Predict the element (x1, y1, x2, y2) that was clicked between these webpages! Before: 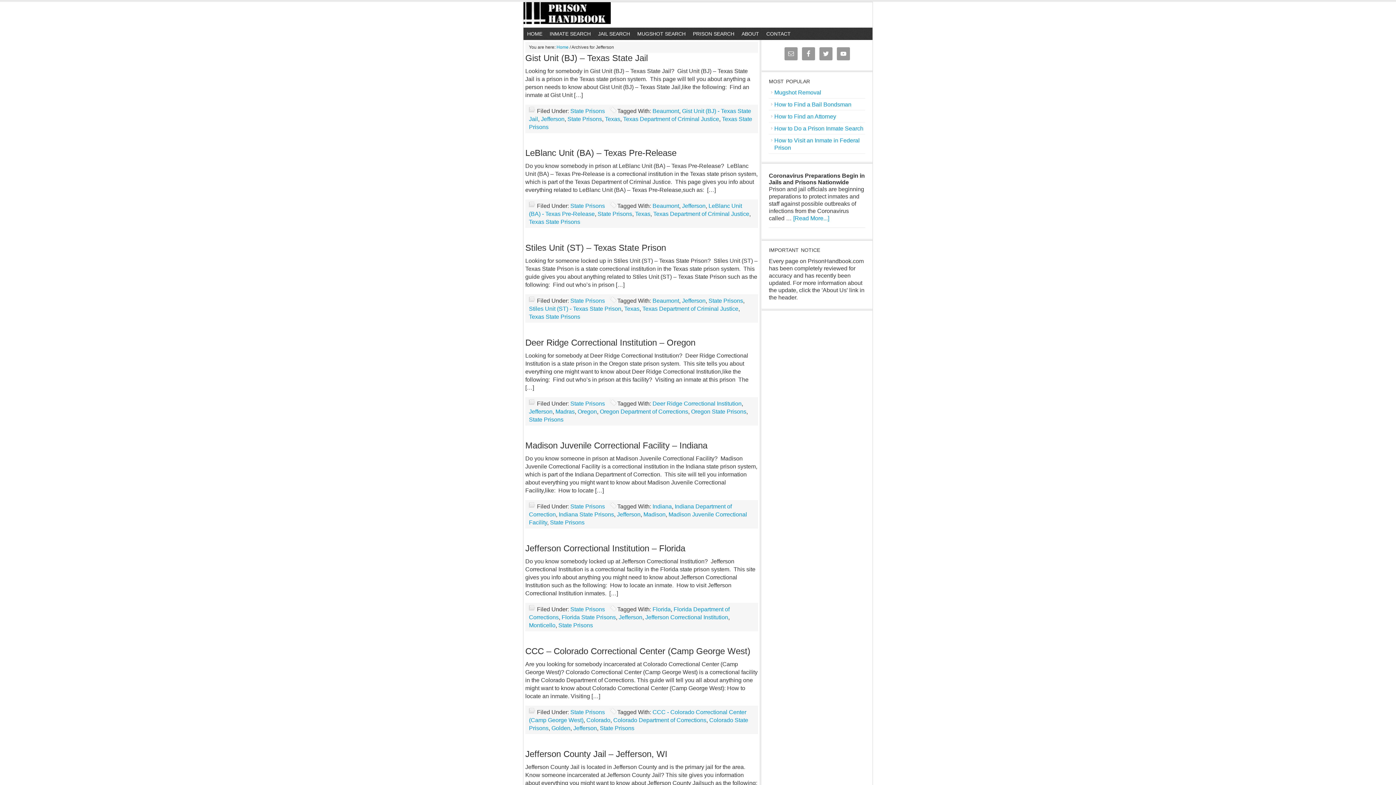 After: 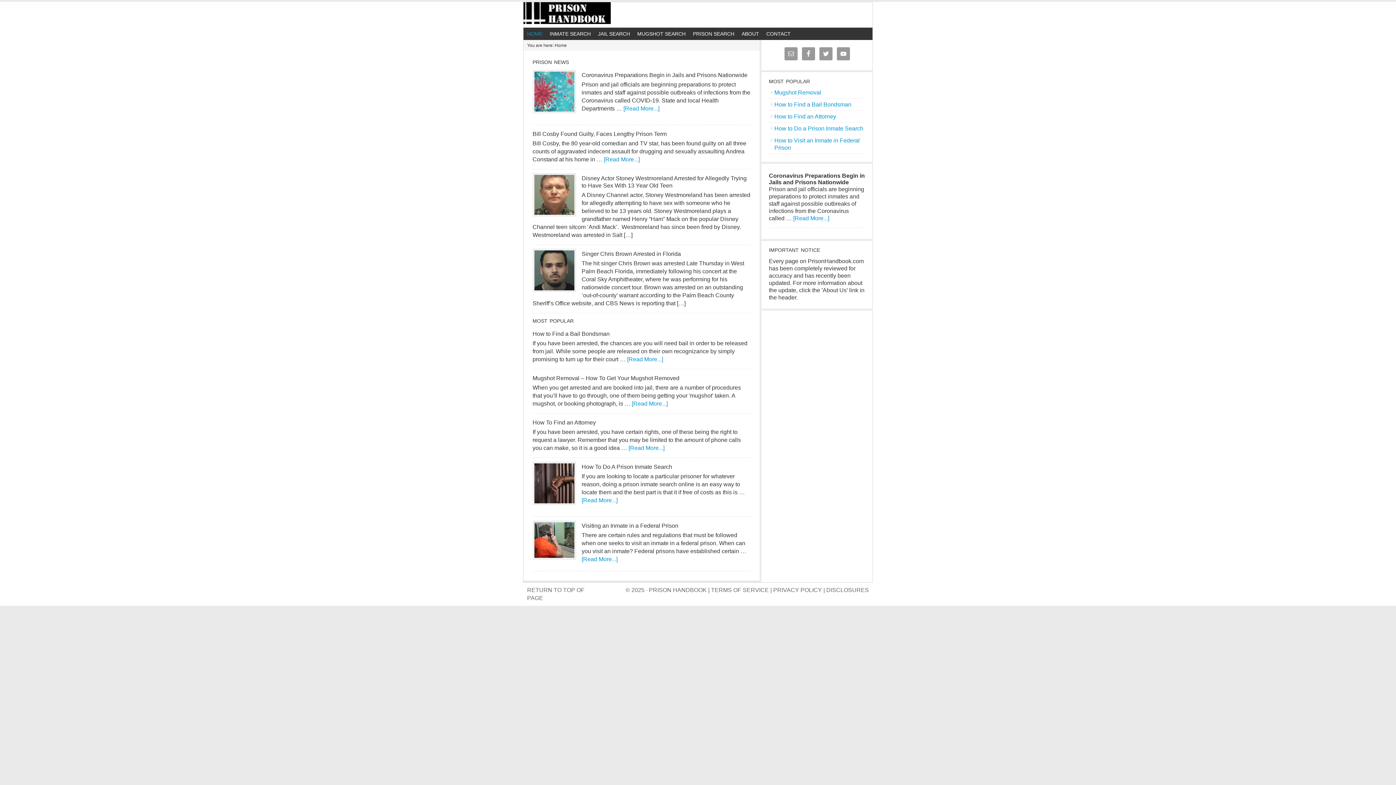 Action: label: PRISON HANDBOOK bbox: (523, 2, 872, 27)